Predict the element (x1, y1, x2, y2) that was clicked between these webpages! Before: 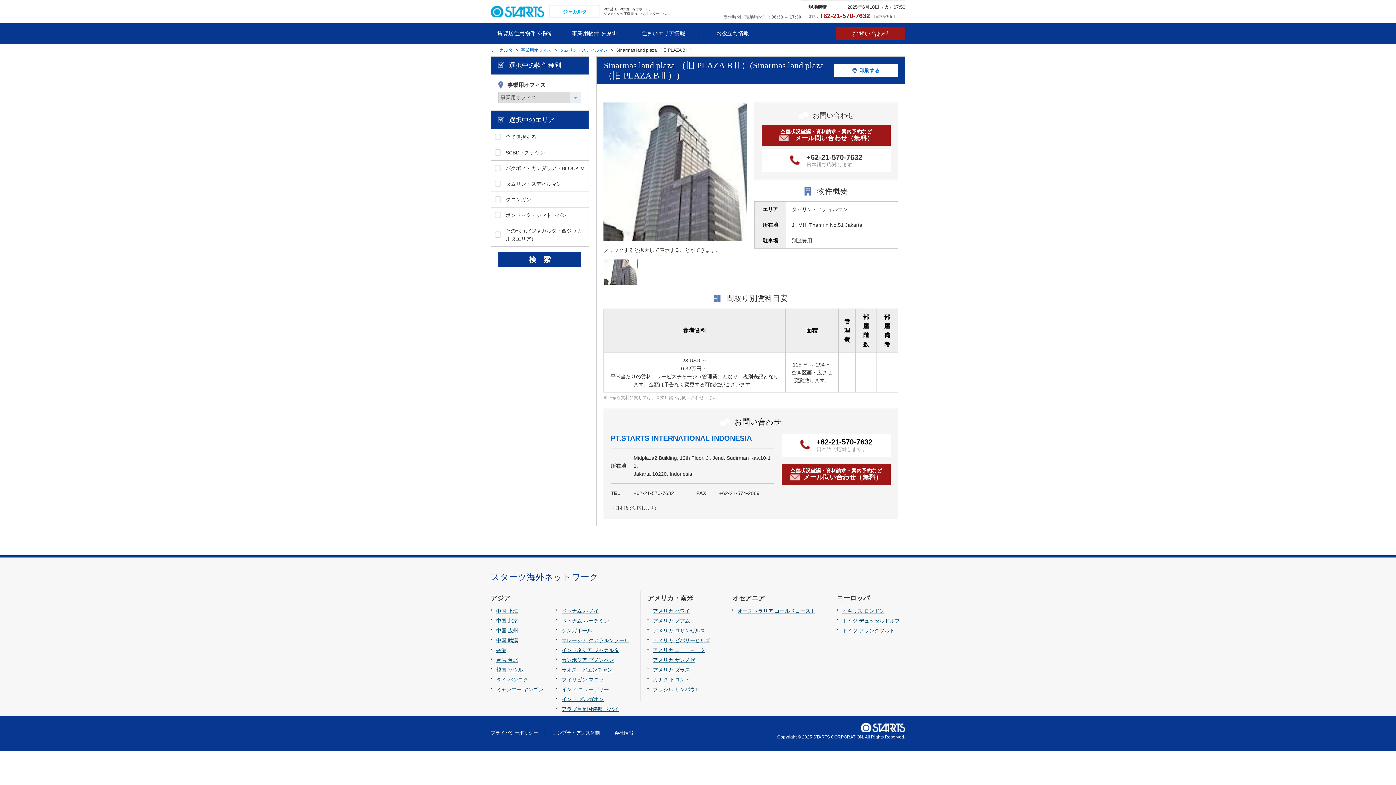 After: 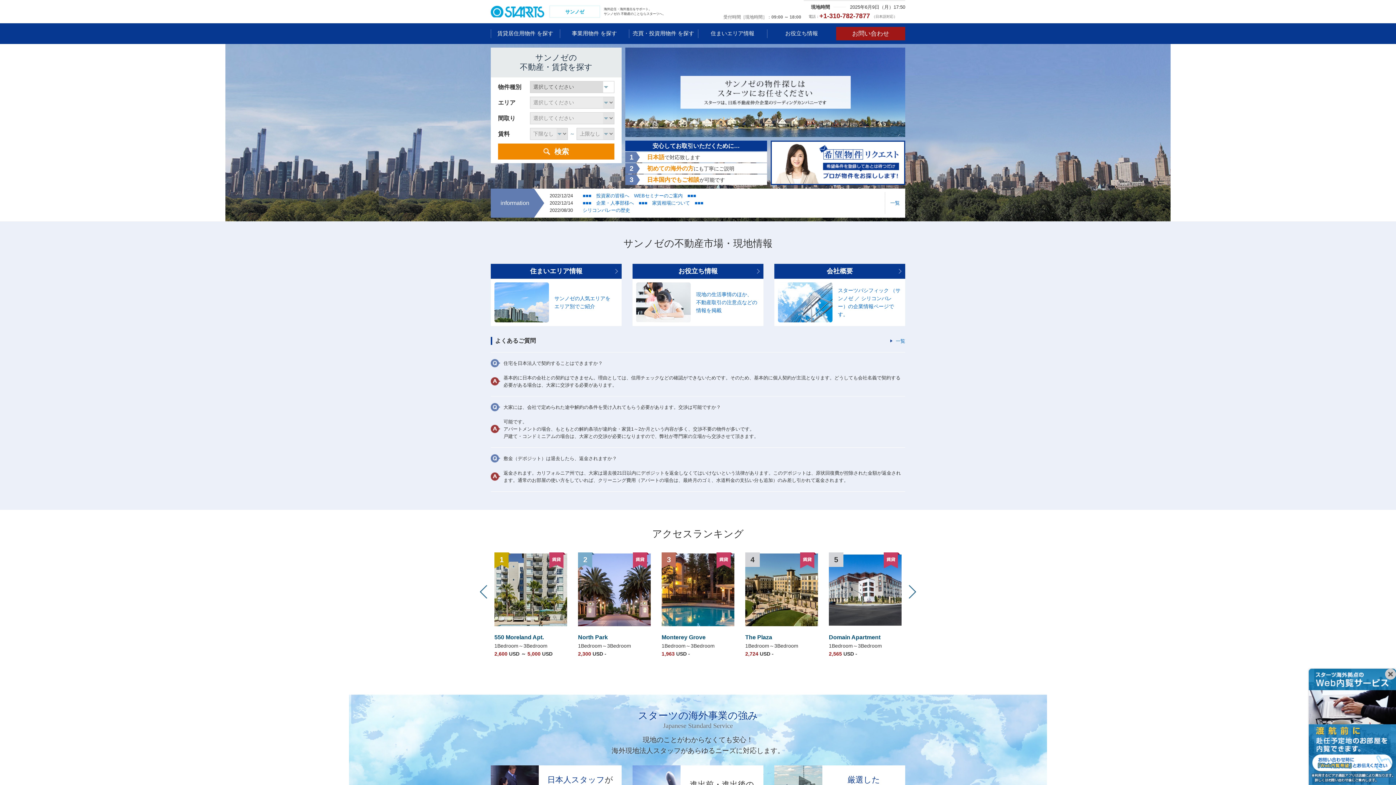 Action: bbox: (653, 657, 695, 663) label: アメリカ サンノゼ